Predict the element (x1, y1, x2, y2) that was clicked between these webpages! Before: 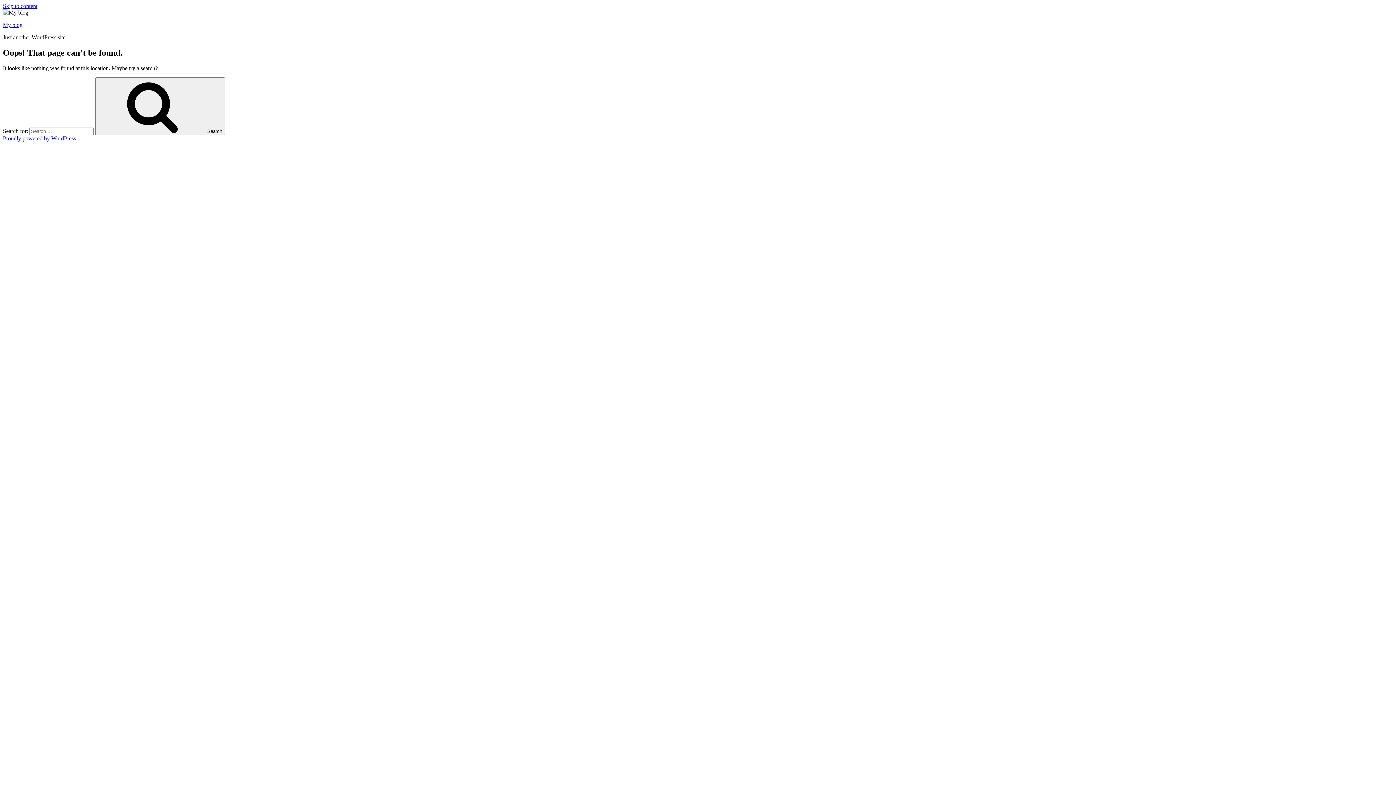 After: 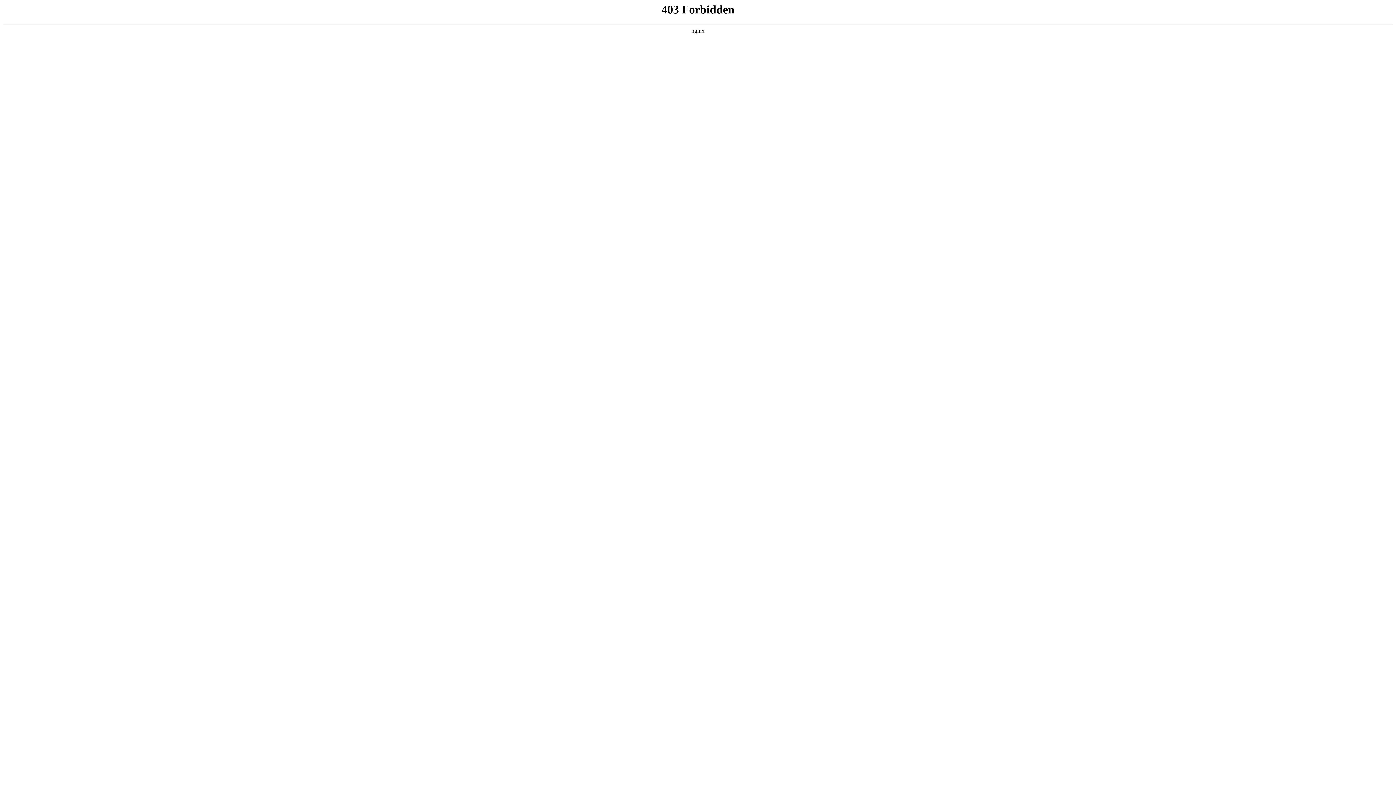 Action: bbox: (2, 135, 76, 141) label: Proudly powered by WordPress